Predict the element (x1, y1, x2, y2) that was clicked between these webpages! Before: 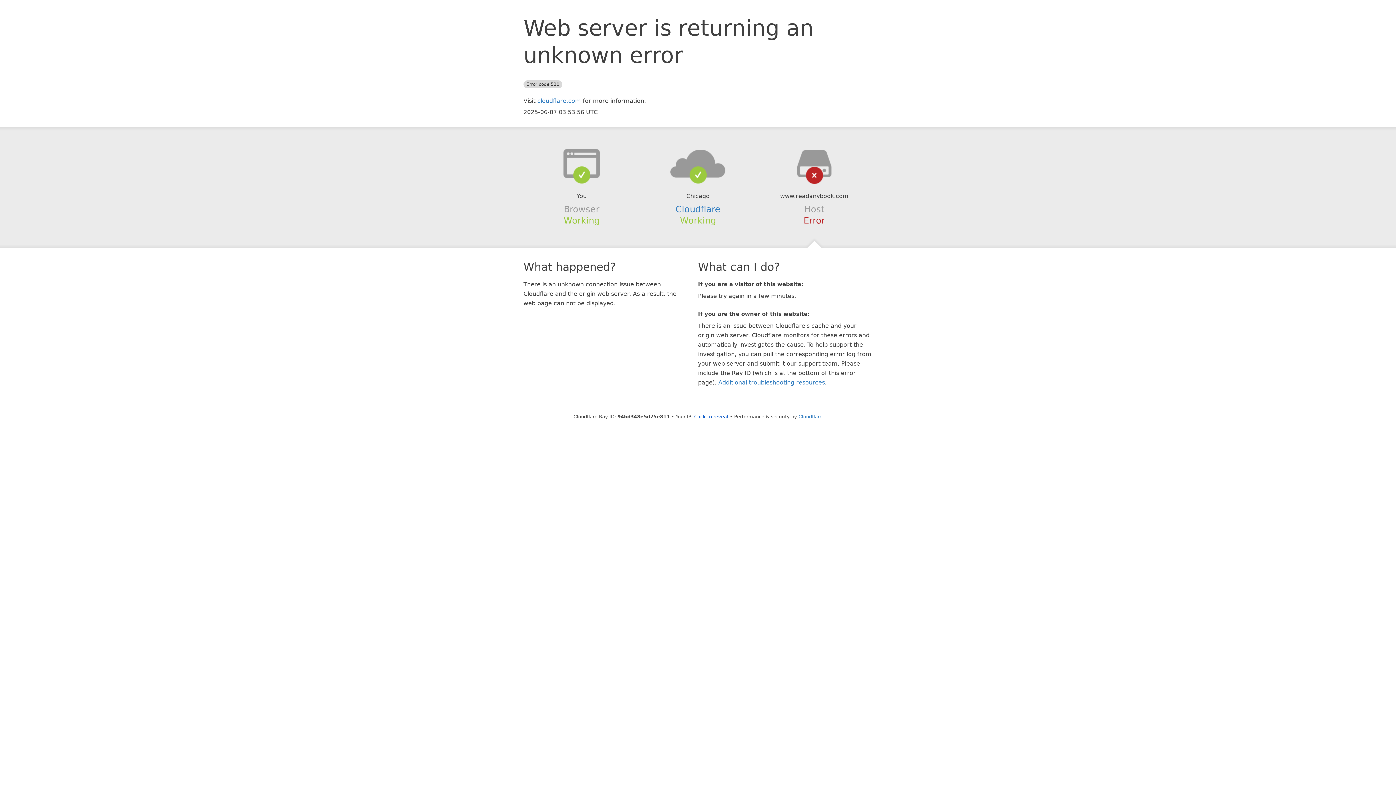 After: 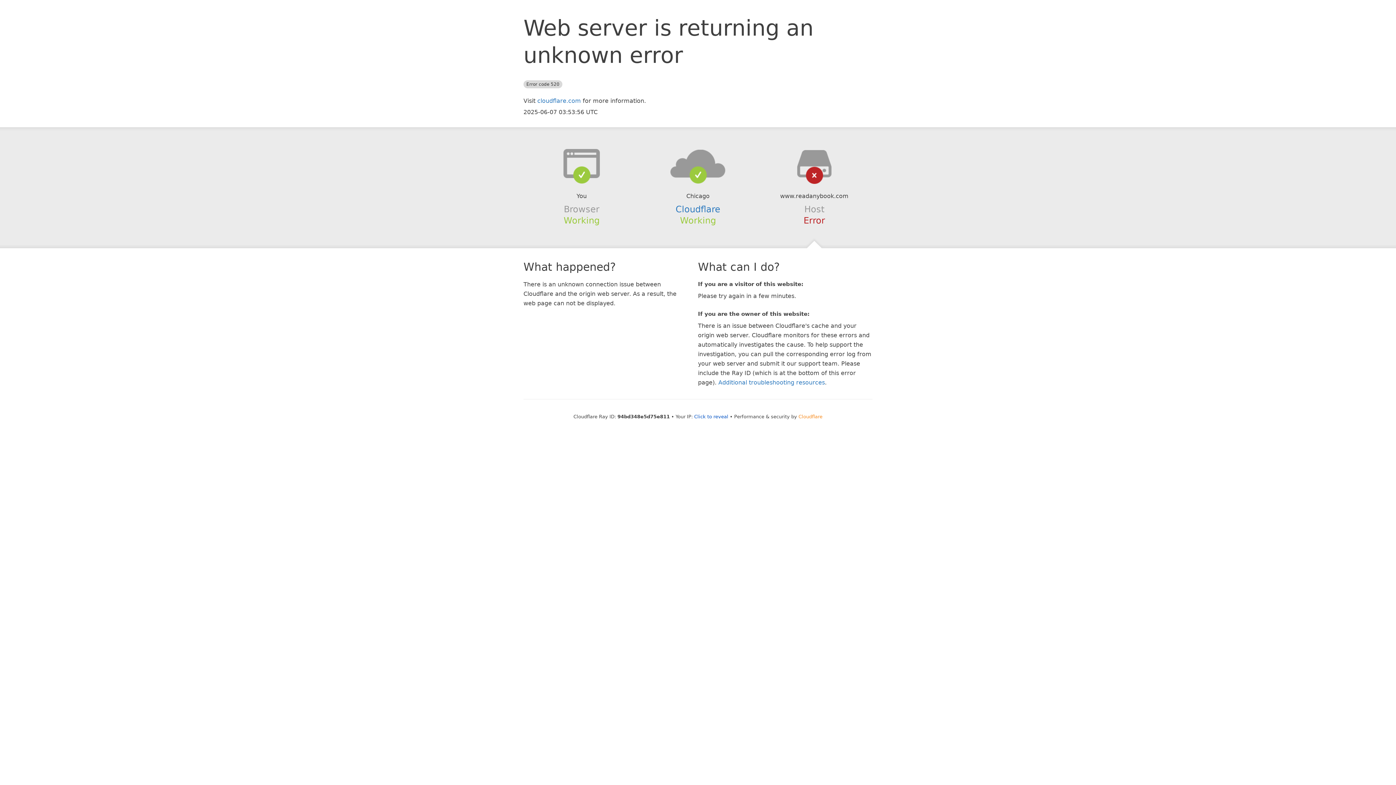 Action: bbox: (798, 414, 822, 419) label: Cloudflare